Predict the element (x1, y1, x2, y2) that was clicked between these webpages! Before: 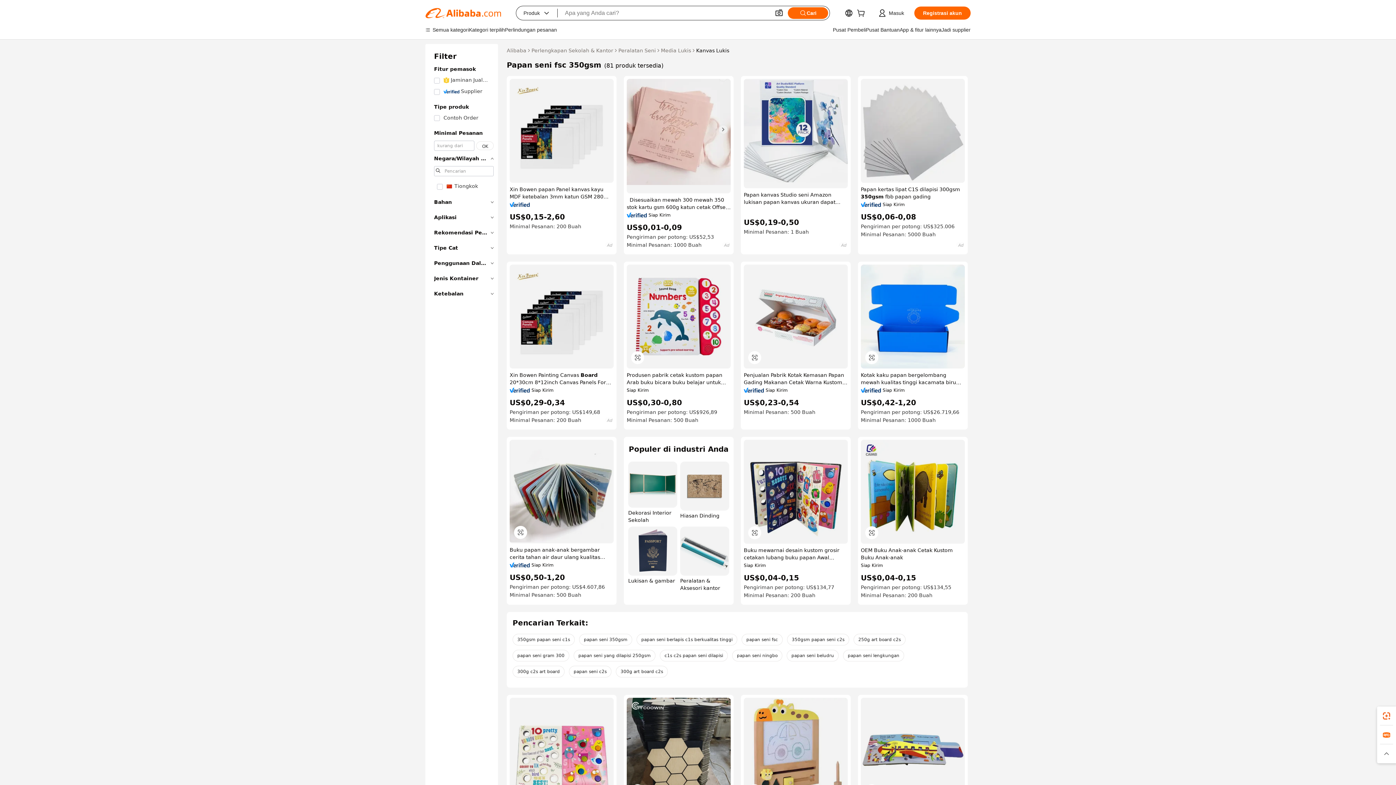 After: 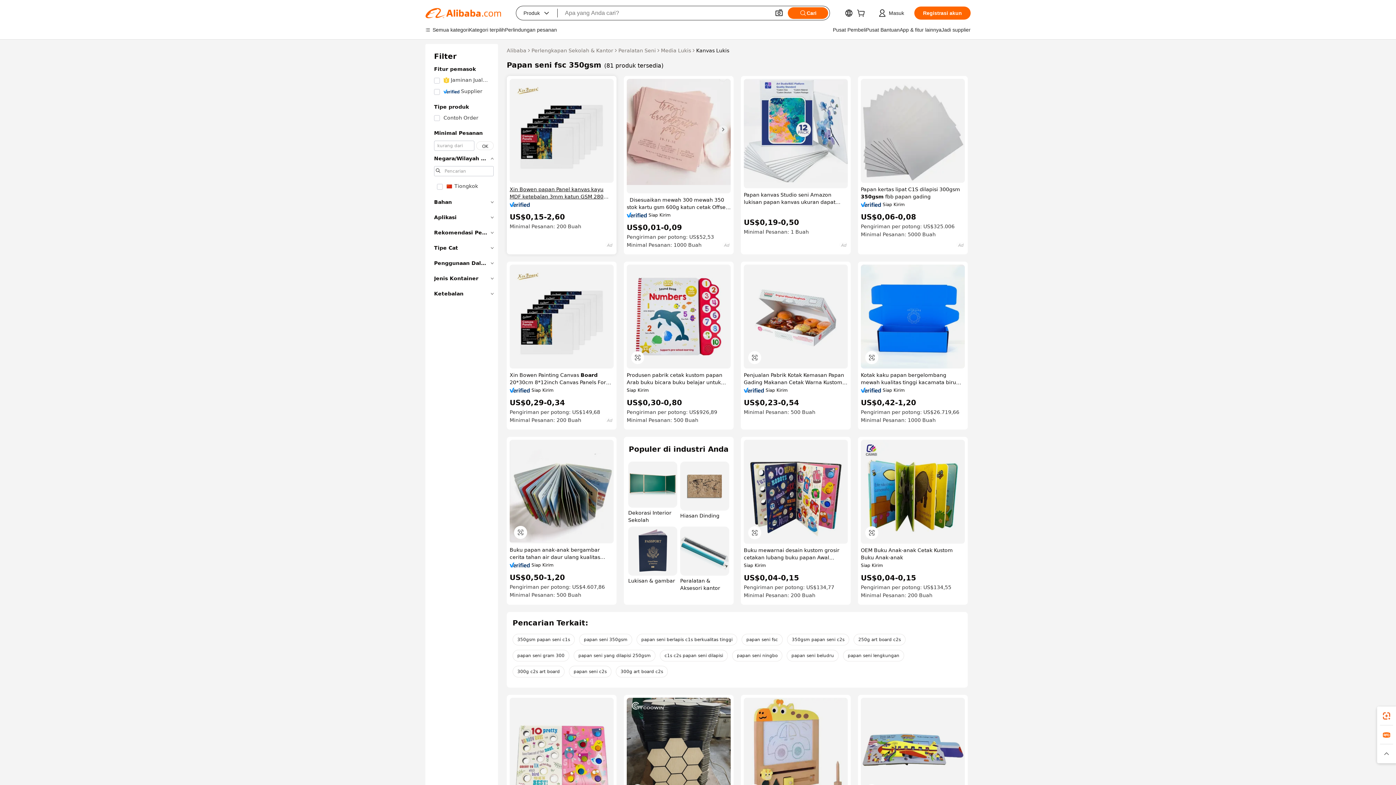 Action: label: Xin Bowen papan Panel kanvas kayu MDF ketebalan 3mm katun GSM 280 kustom untuk lukisan seniman dengan banyak ukuran berbeda bbox: (509, 185, 613, 200)